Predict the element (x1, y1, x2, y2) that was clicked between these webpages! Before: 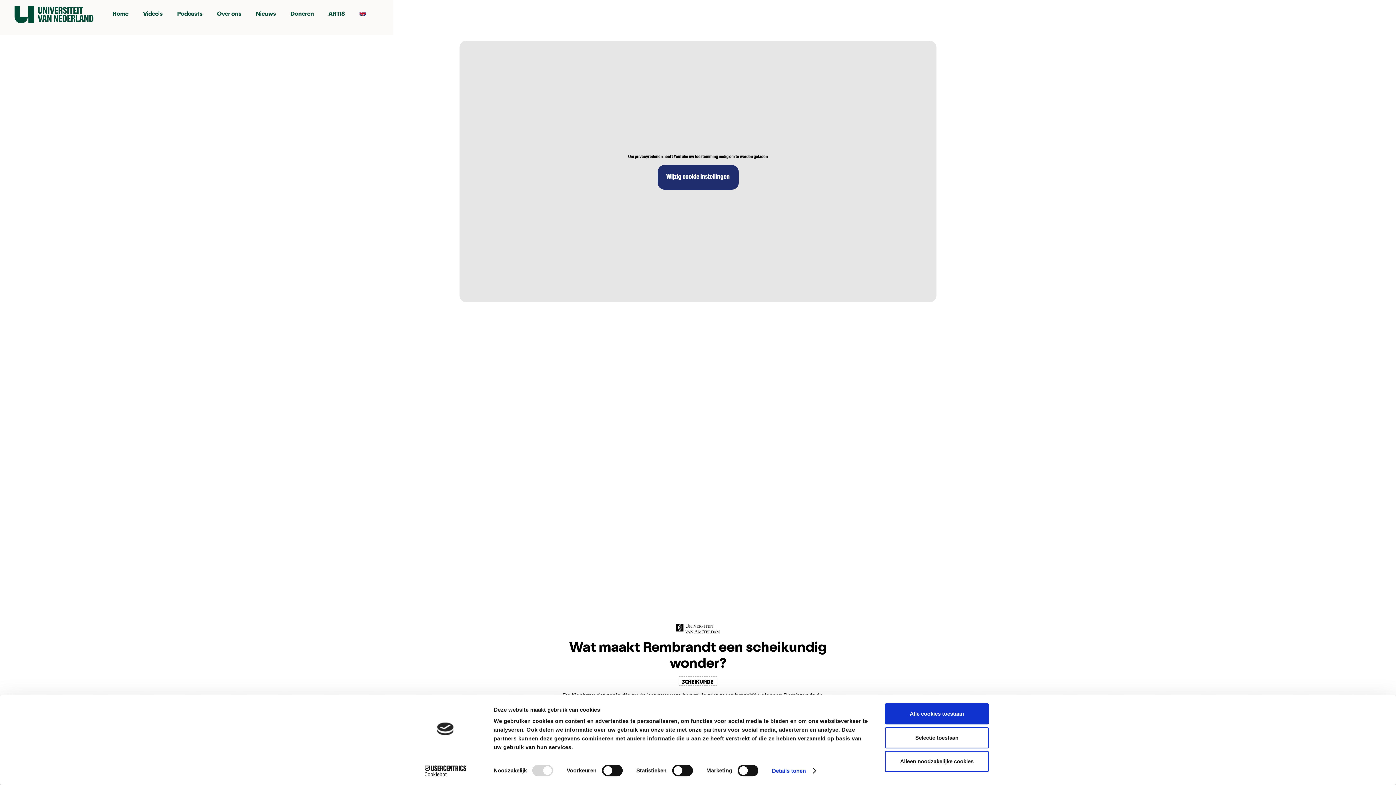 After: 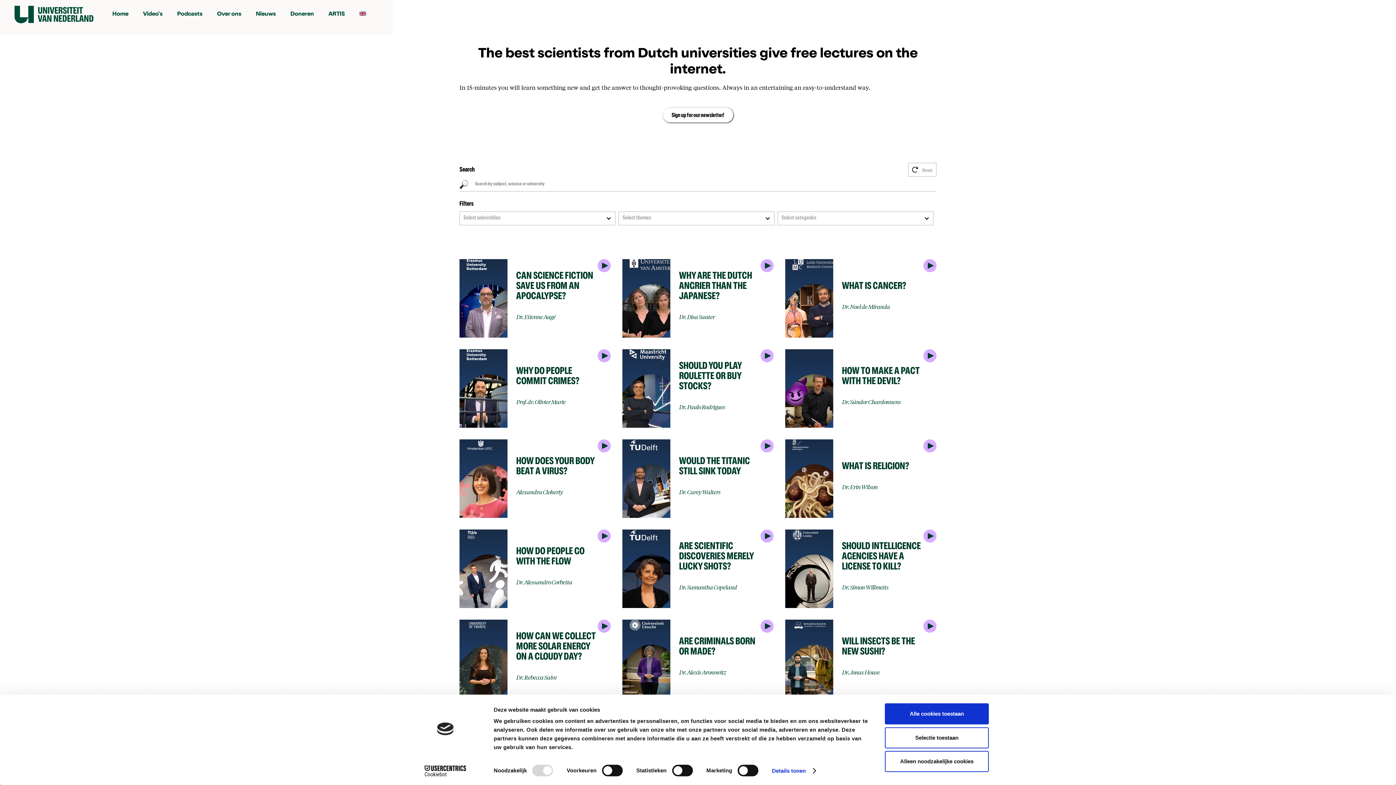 Action: bbox: (359, 11, 371, 17)